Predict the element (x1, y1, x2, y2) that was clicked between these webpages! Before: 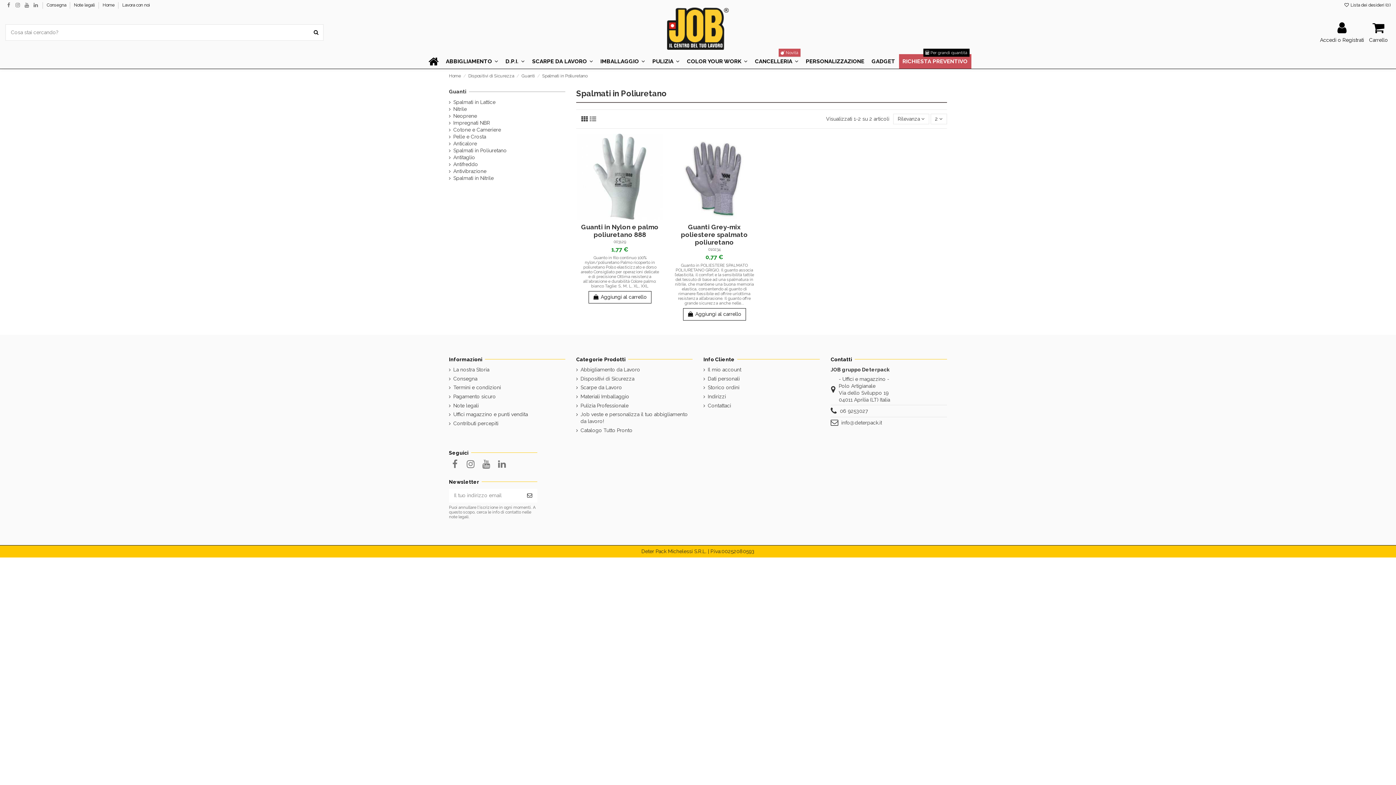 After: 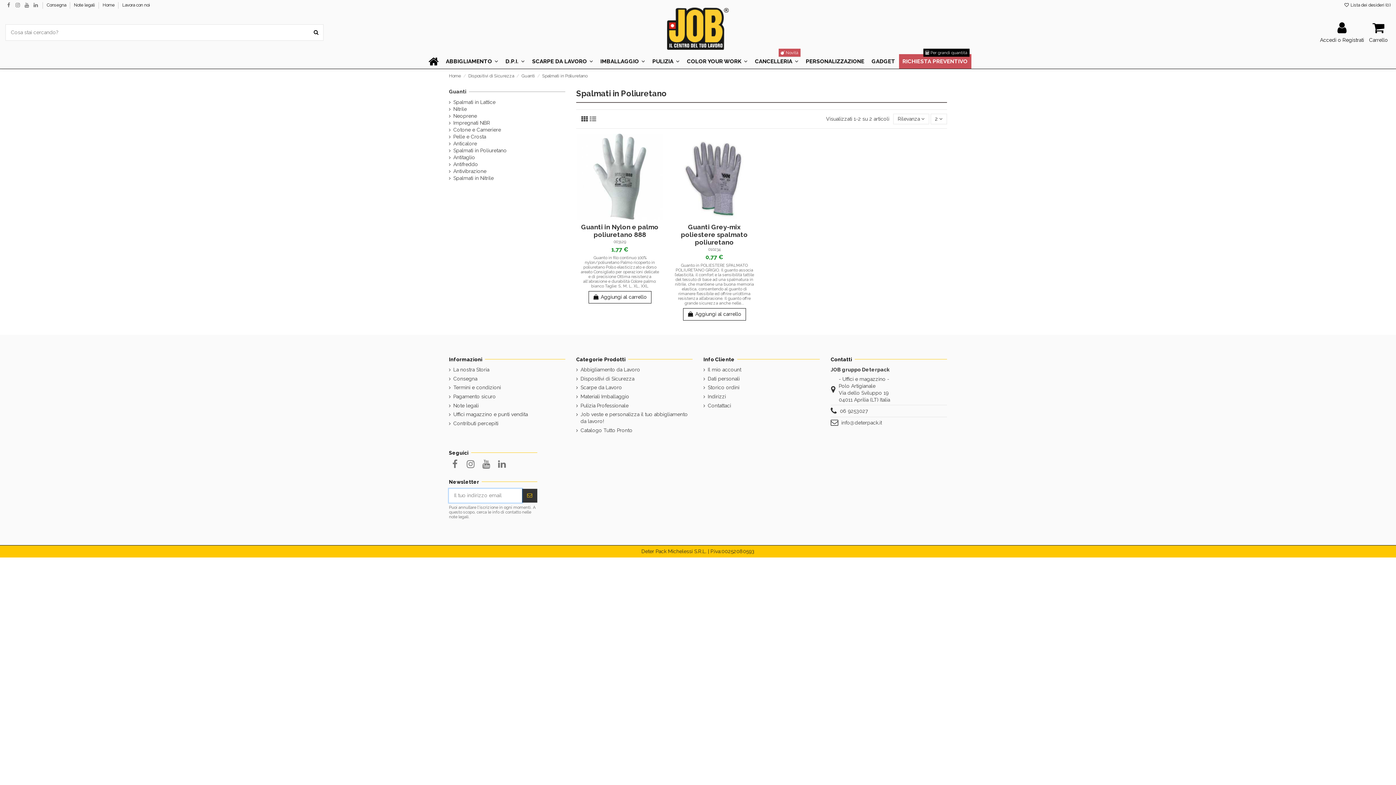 Action: bbox: (522, 489, 537, 502) label: Iscriviti